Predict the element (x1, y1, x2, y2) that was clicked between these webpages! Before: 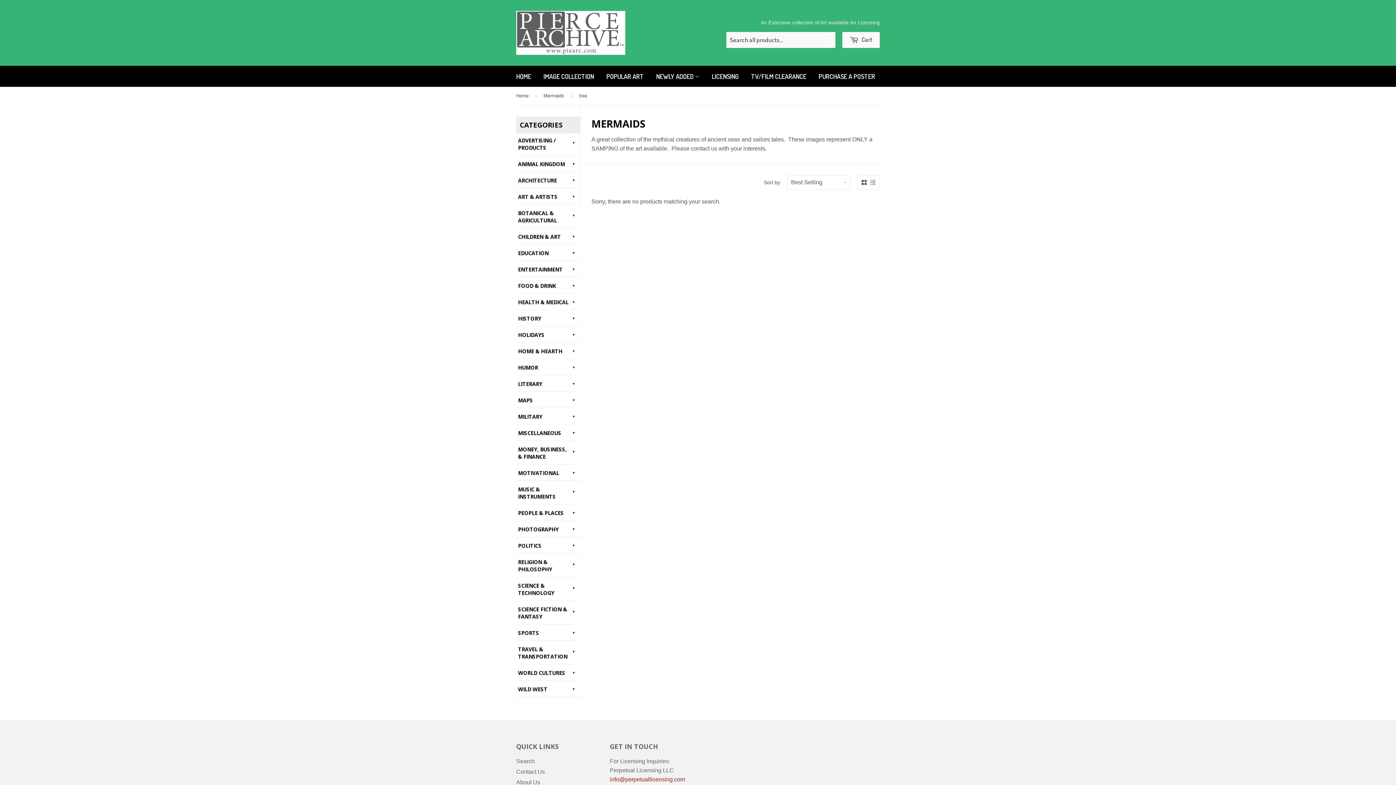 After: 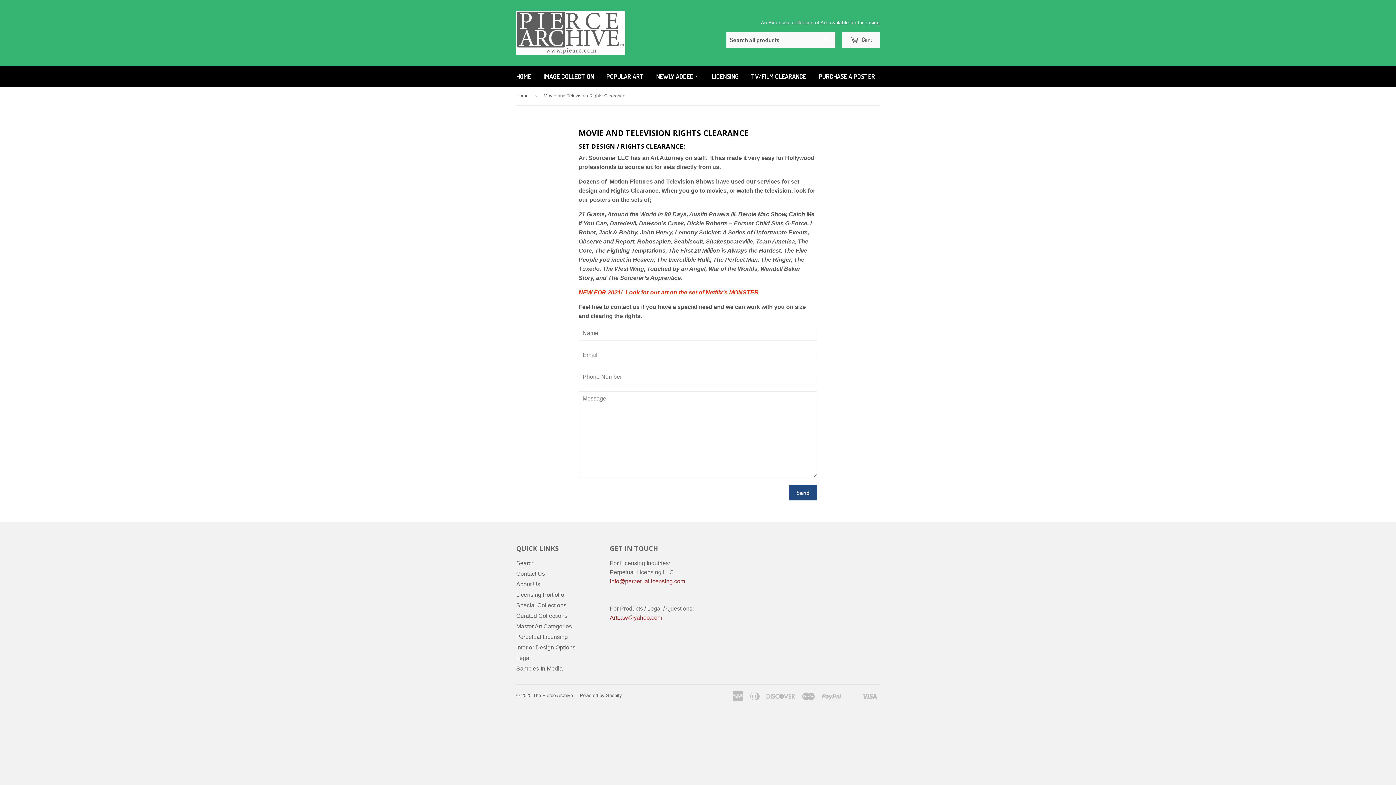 Action: bbox: (745, 65, 812, 86) label: TV/FILM CLEARANCE